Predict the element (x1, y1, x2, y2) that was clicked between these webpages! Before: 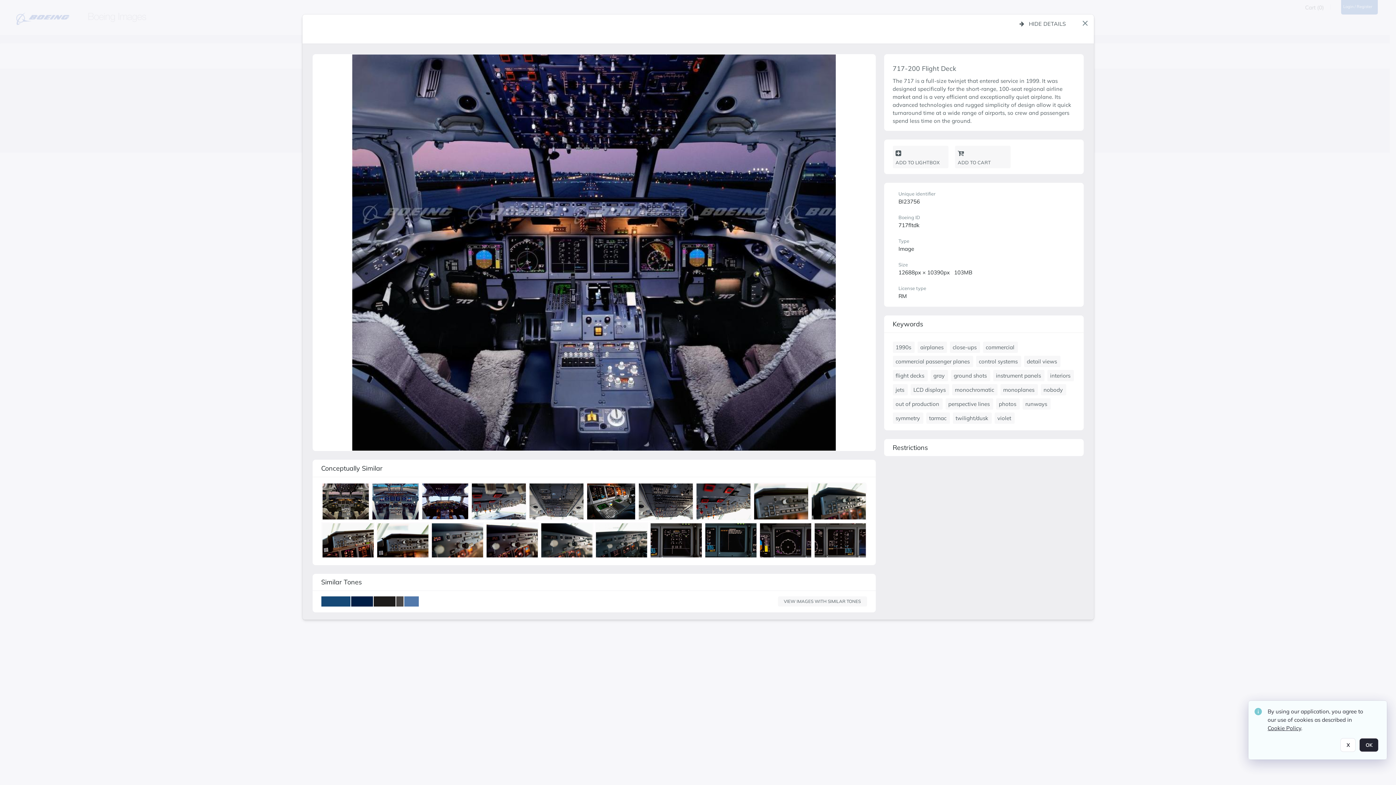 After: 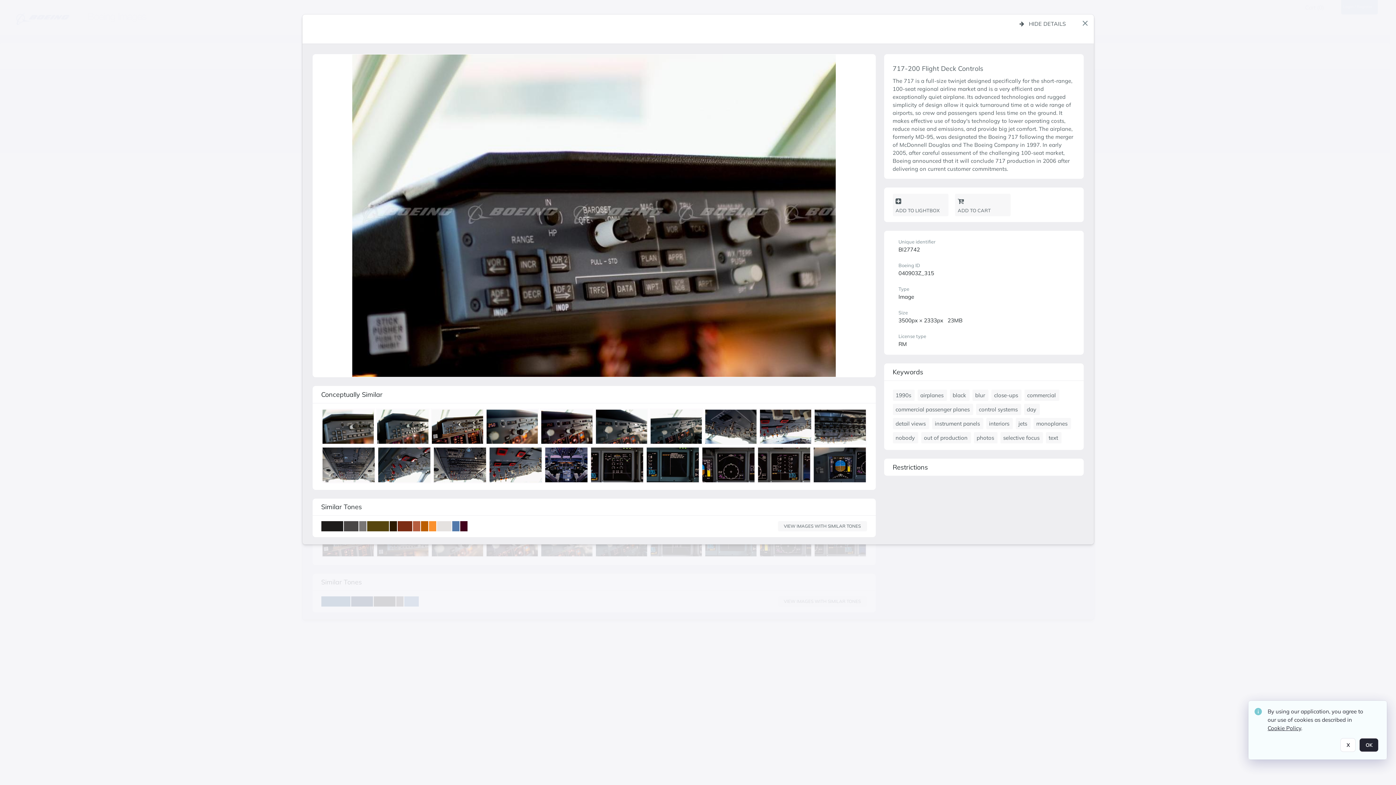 Action: bbox: (377, 523, 430, 560) label: details